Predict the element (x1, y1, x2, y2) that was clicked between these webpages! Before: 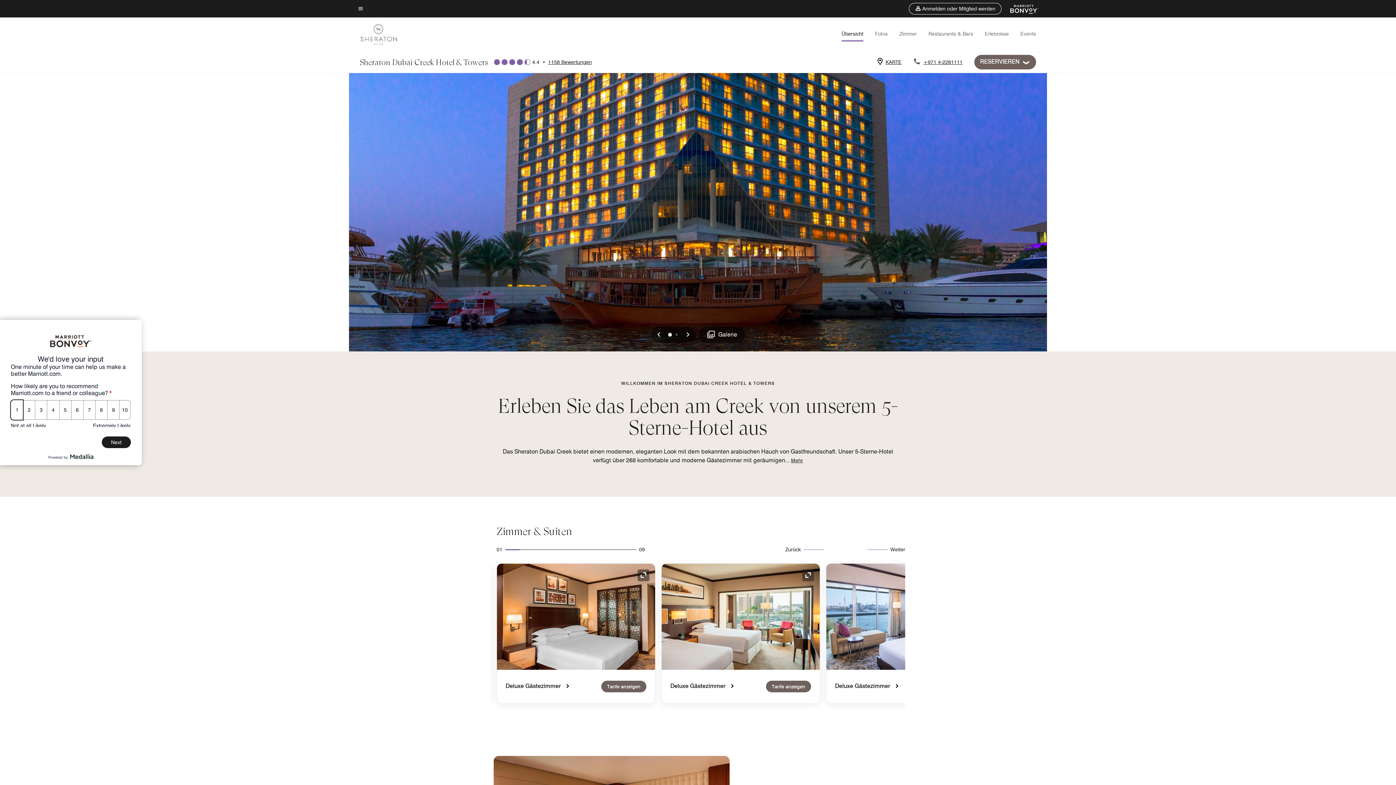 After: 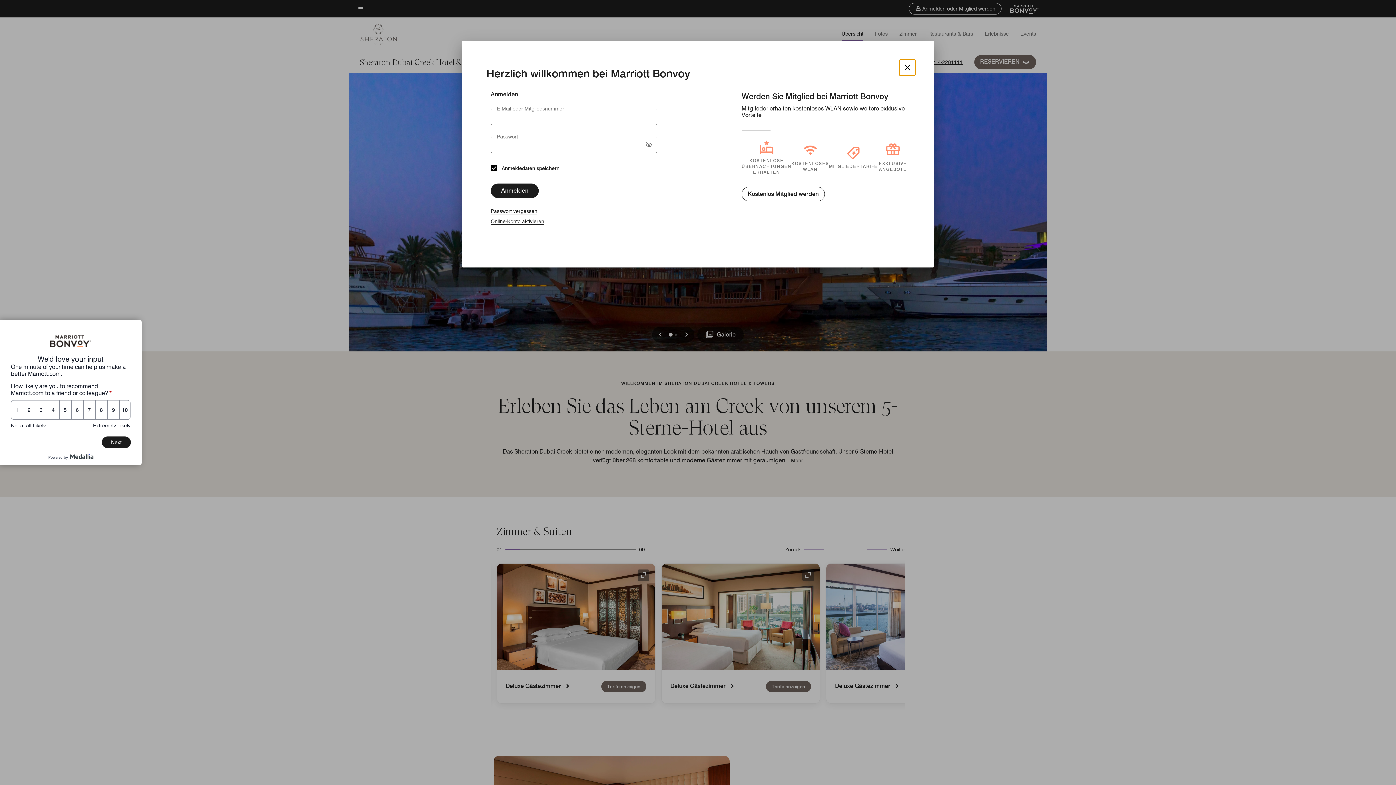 Action: bbox: (909, 2, 1001, 14) label: Anmelden oder Mitglied werden